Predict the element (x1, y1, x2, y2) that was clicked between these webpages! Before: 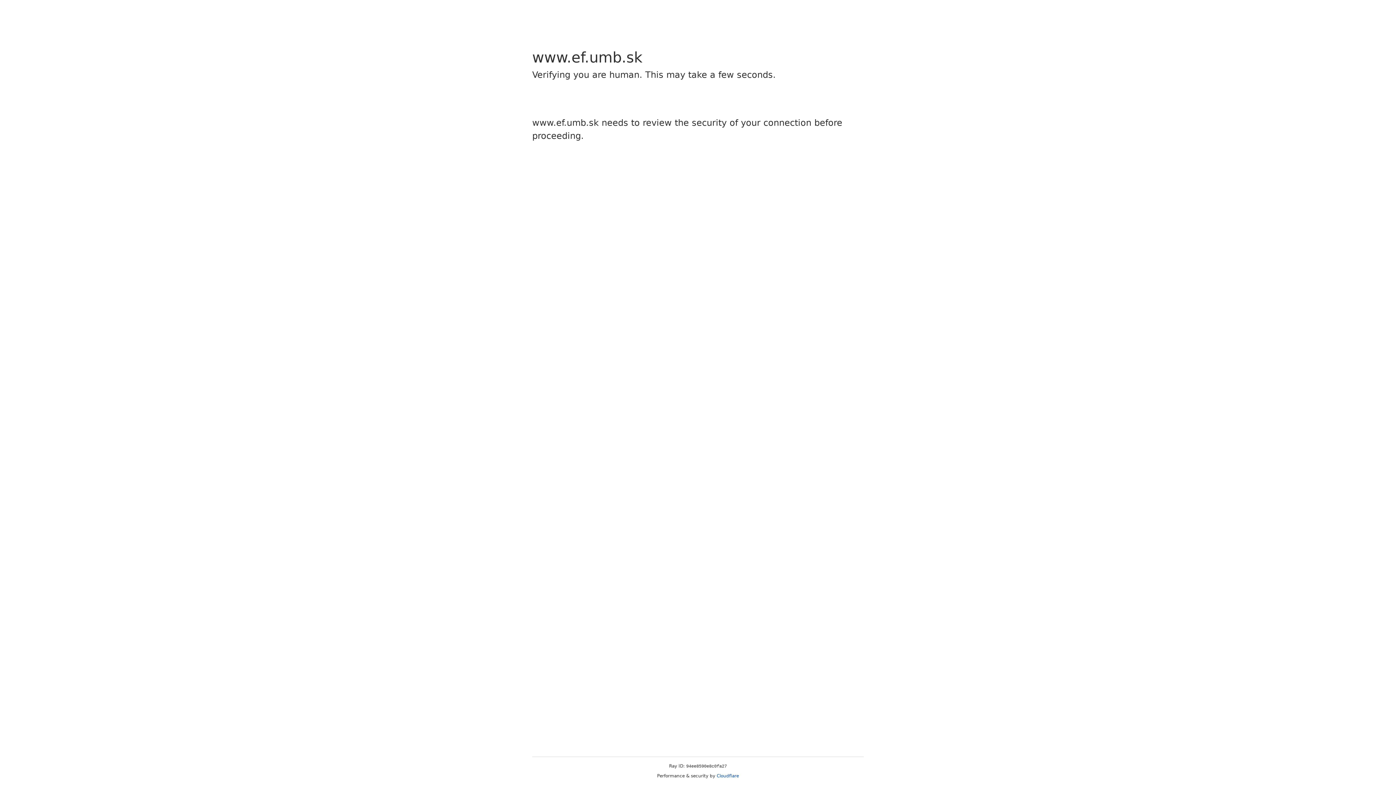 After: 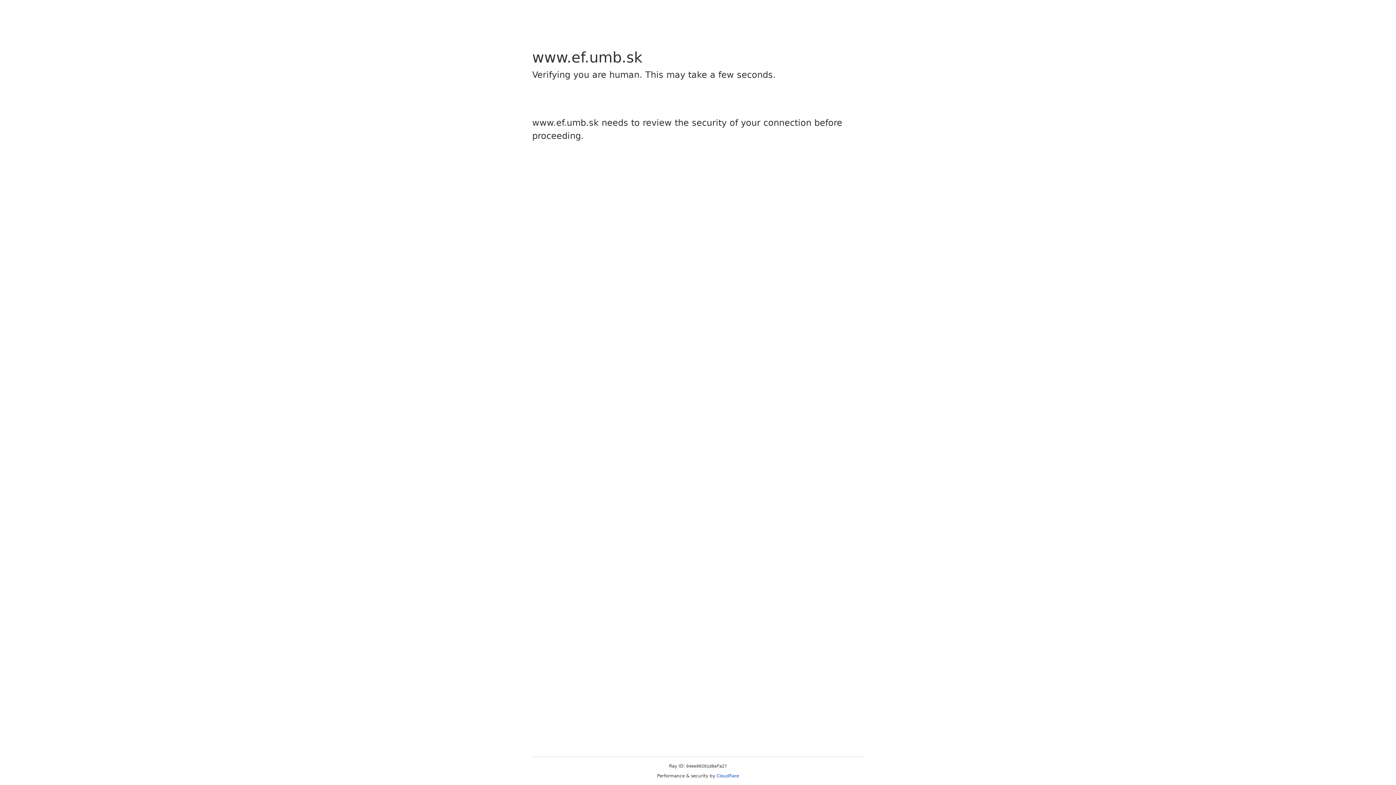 Action: label: Cloudflare bbox: (716, 773, 739, 778)